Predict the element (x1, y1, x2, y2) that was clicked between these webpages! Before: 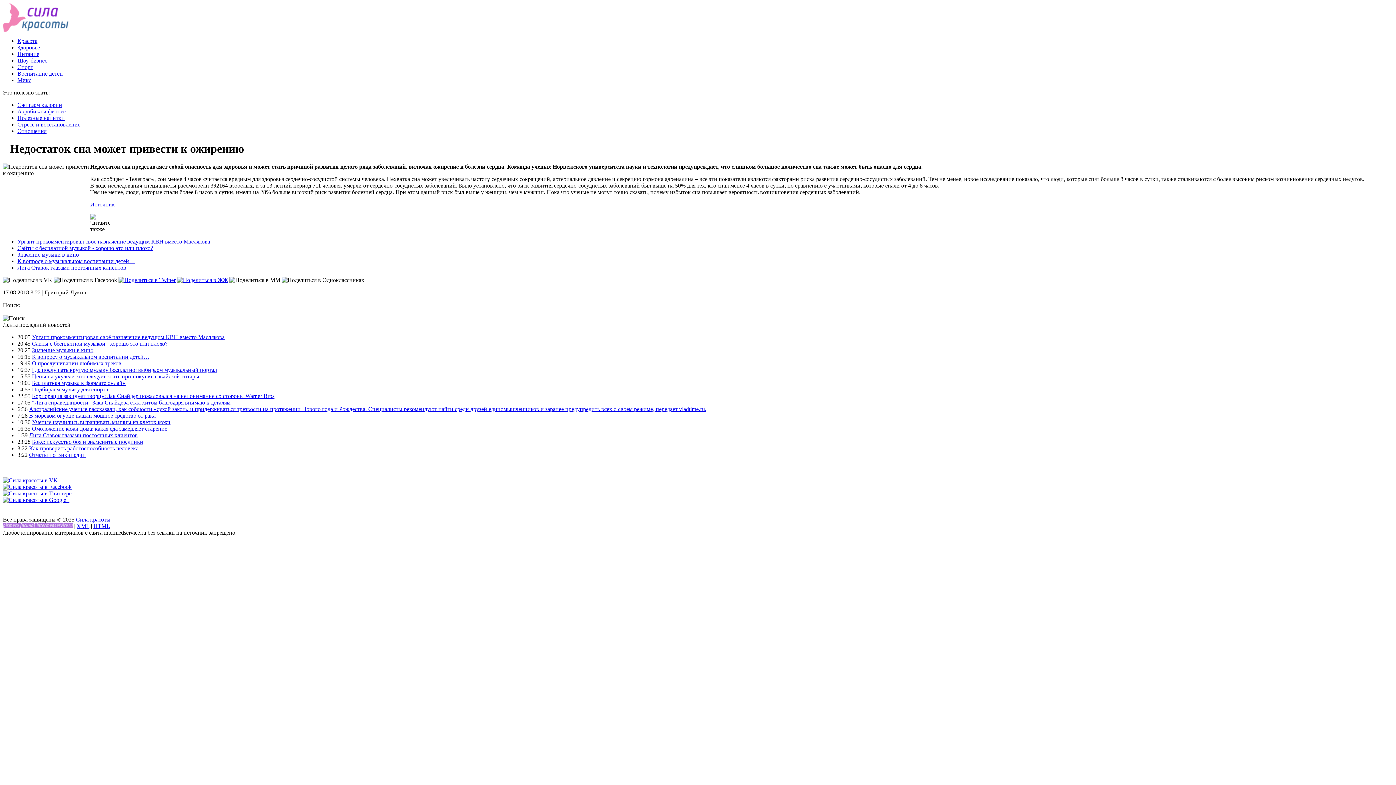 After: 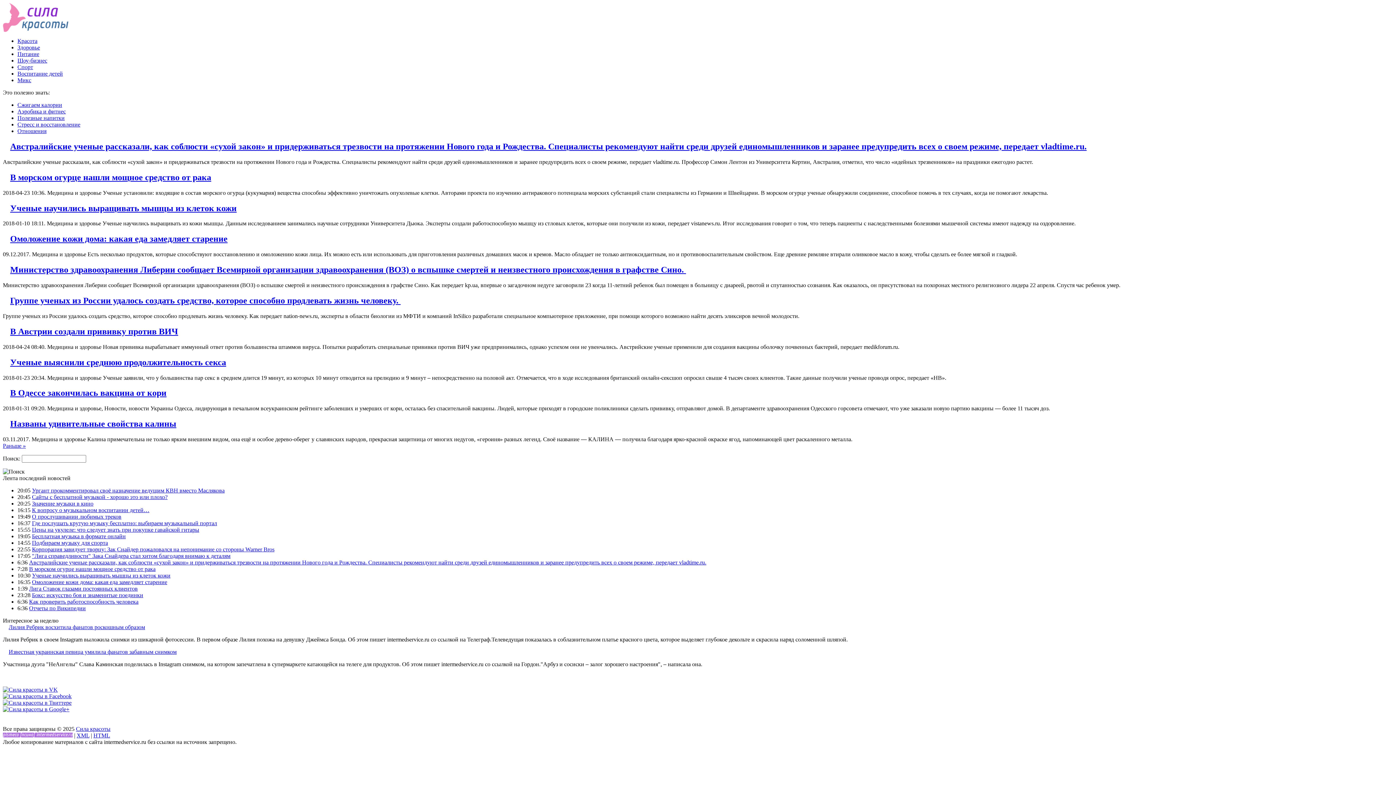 Action: bbox: (17, 37, 37, 44) label: Красота